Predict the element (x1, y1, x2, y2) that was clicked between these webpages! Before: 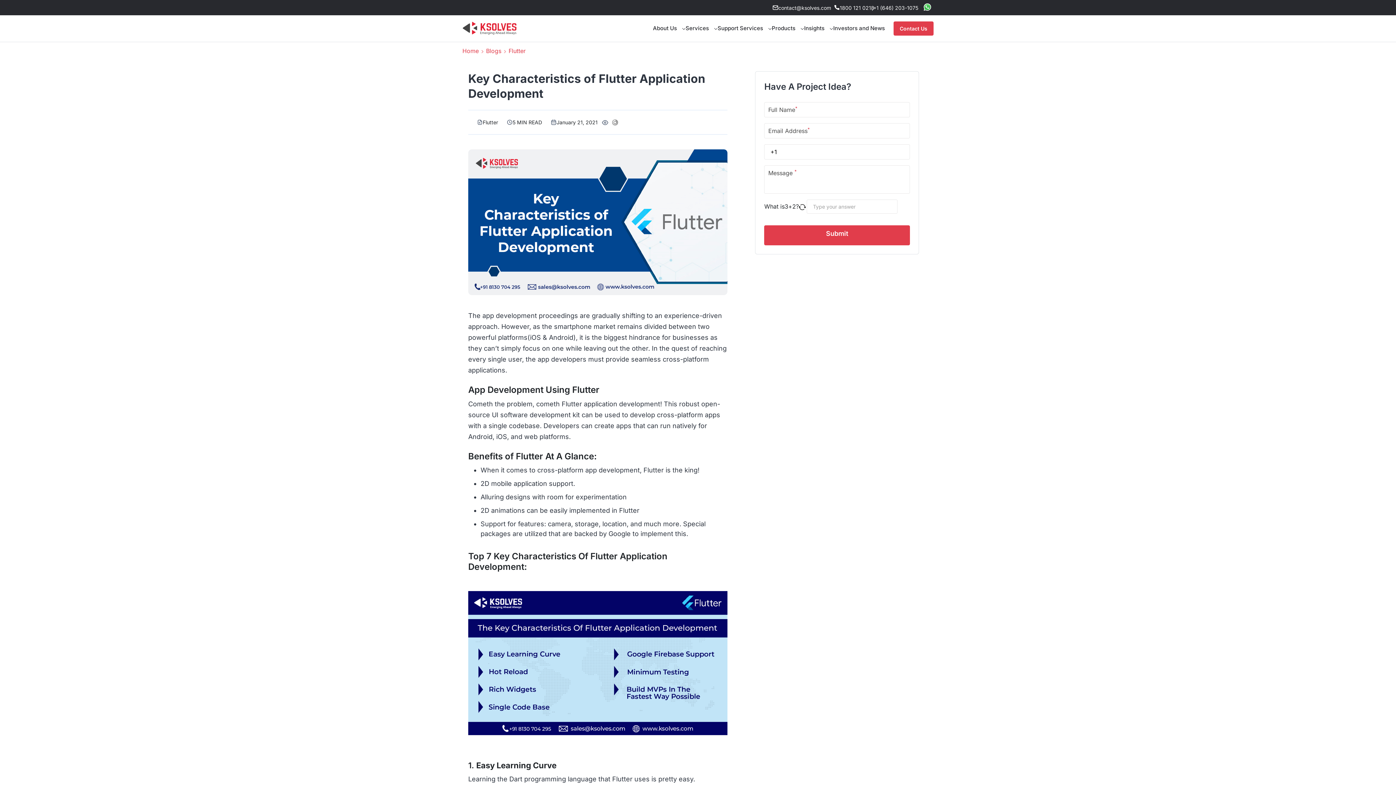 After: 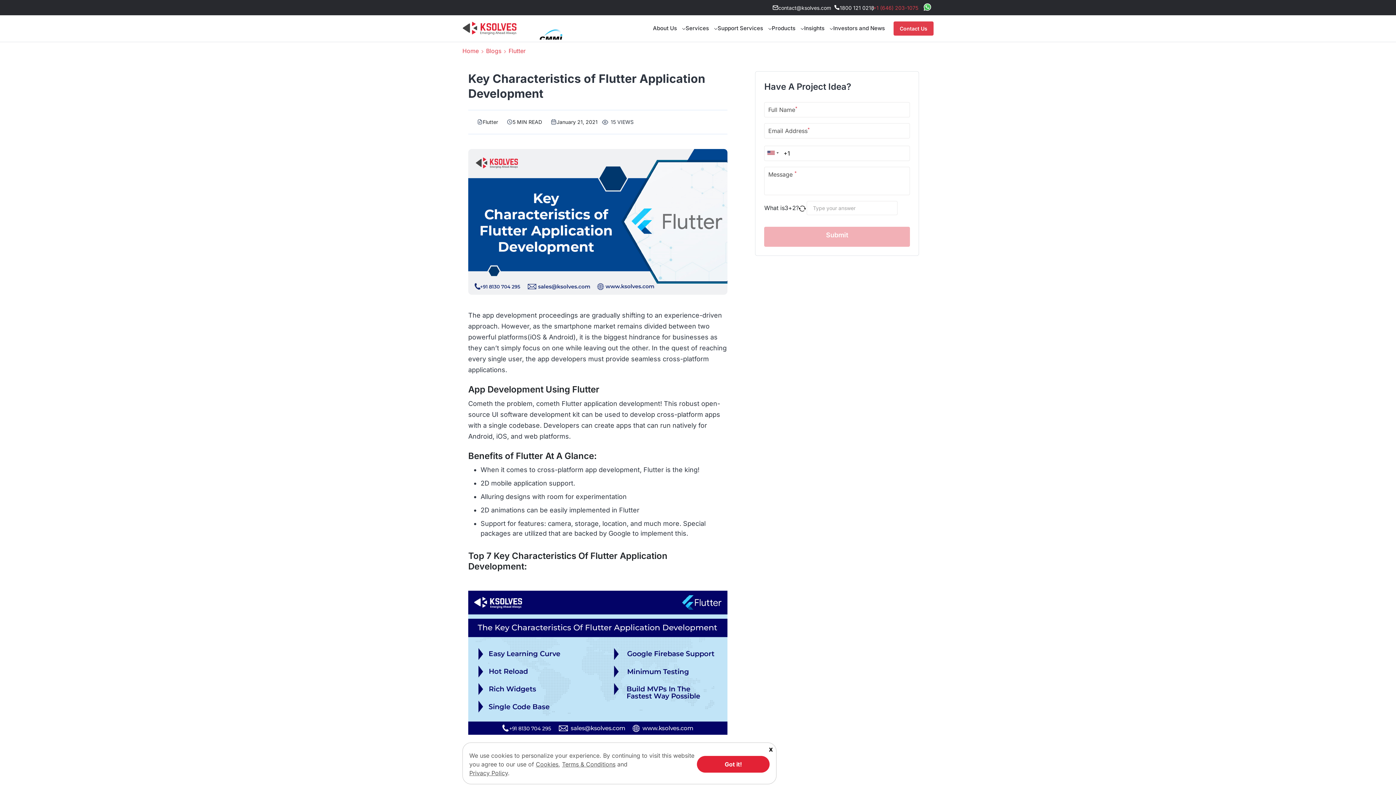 Action: label: +1 (646) 203-1075 bbox: (873, 3, 918, 11)